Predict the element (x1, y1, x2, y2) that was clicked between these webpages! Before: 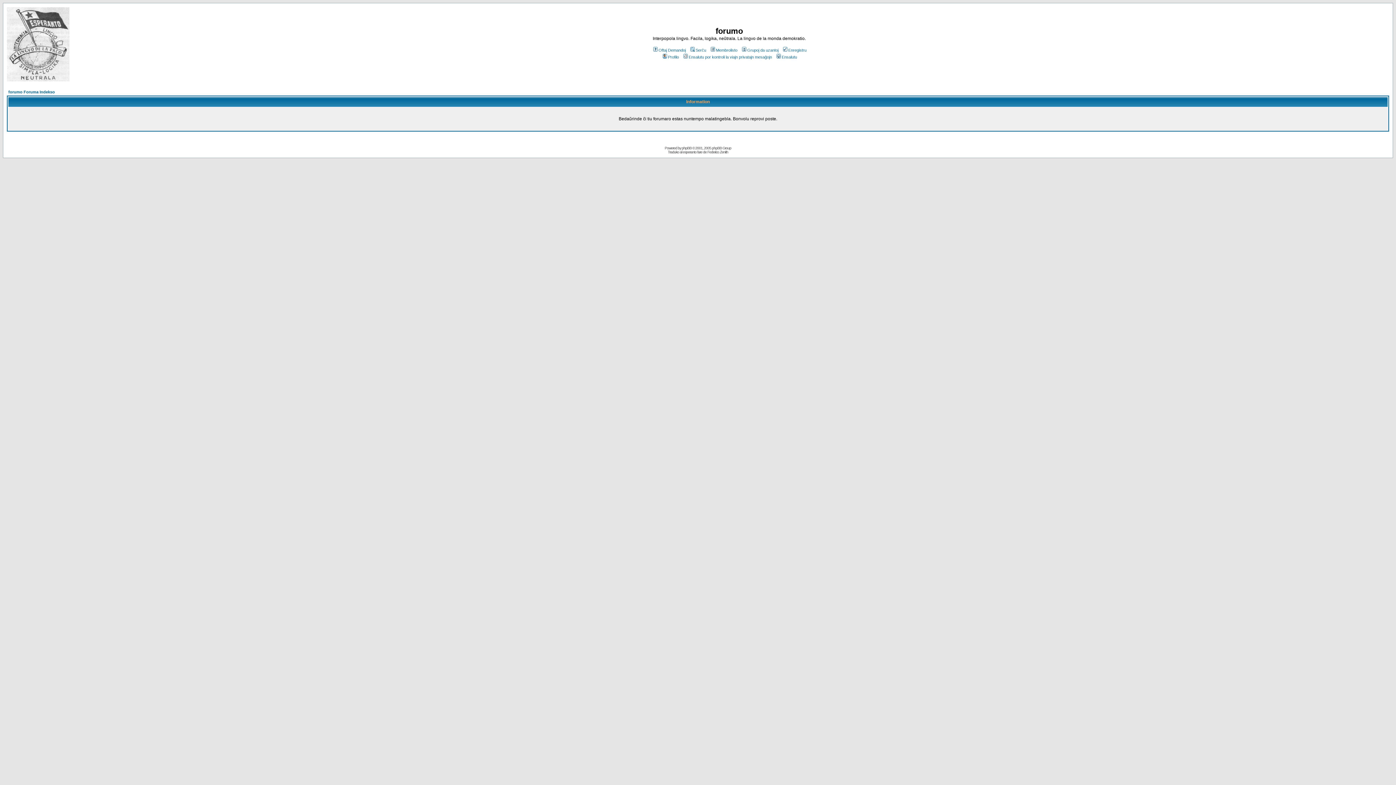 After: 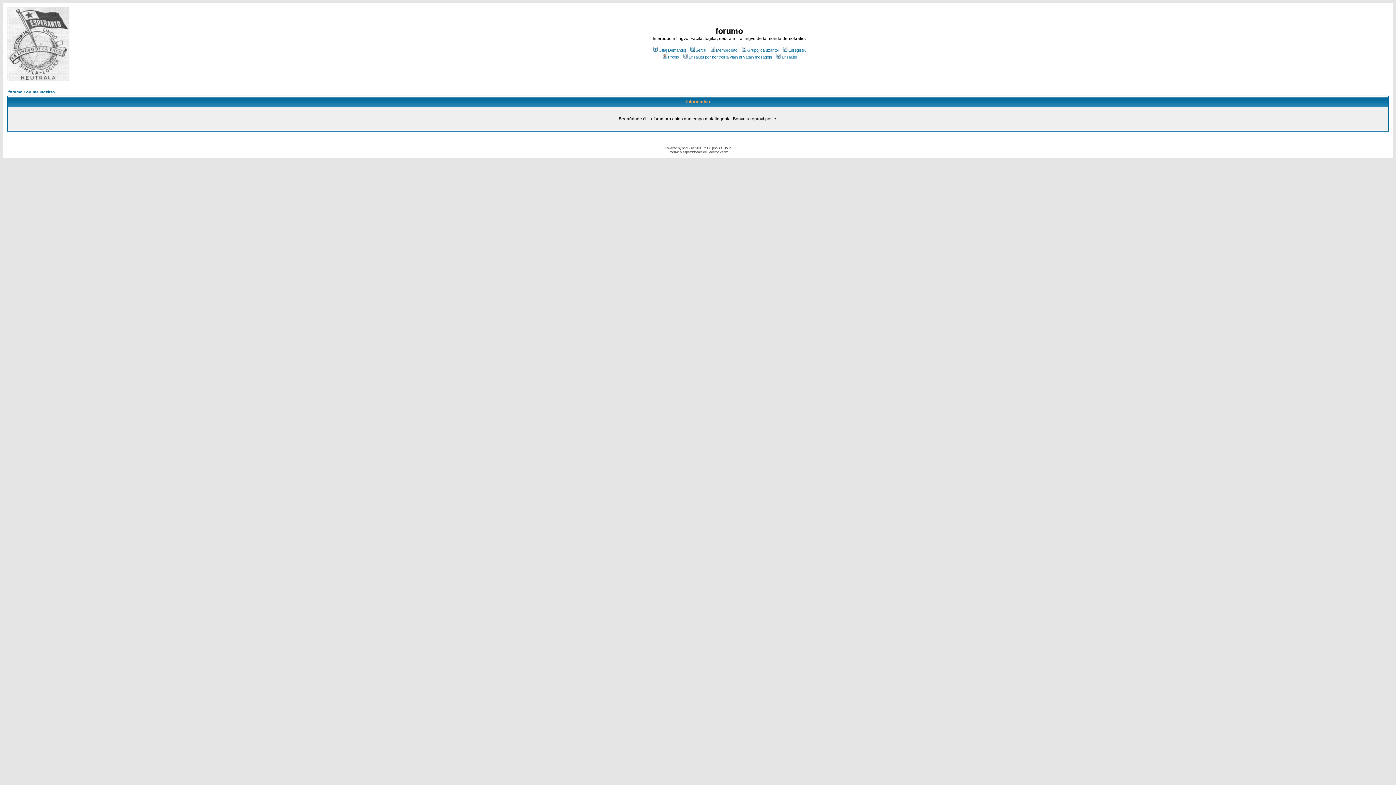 Action: bbox: (6, 76, 69, 82)